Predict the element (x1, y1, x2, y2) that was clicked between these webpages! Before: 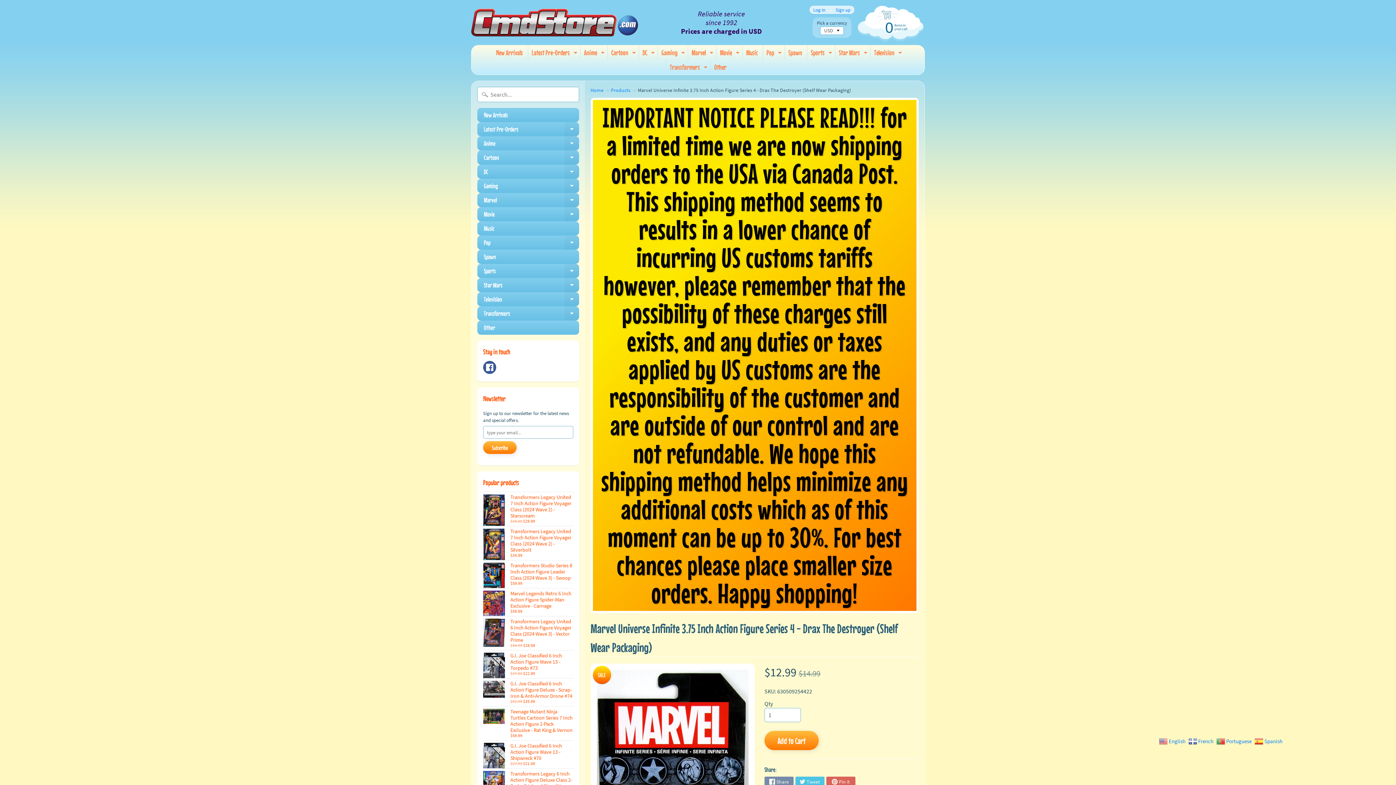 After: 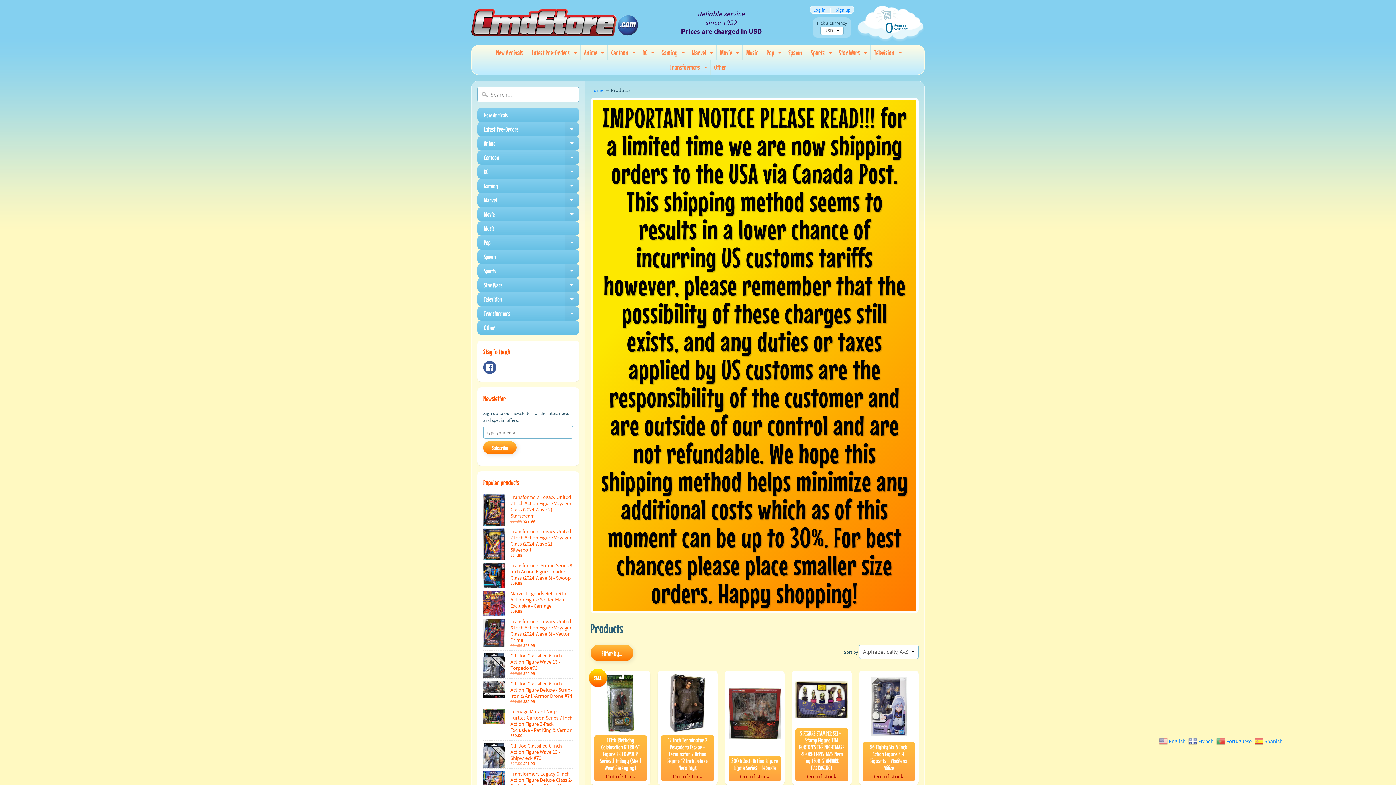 Action: label: Products bbox: (611, 87, 630, 93)